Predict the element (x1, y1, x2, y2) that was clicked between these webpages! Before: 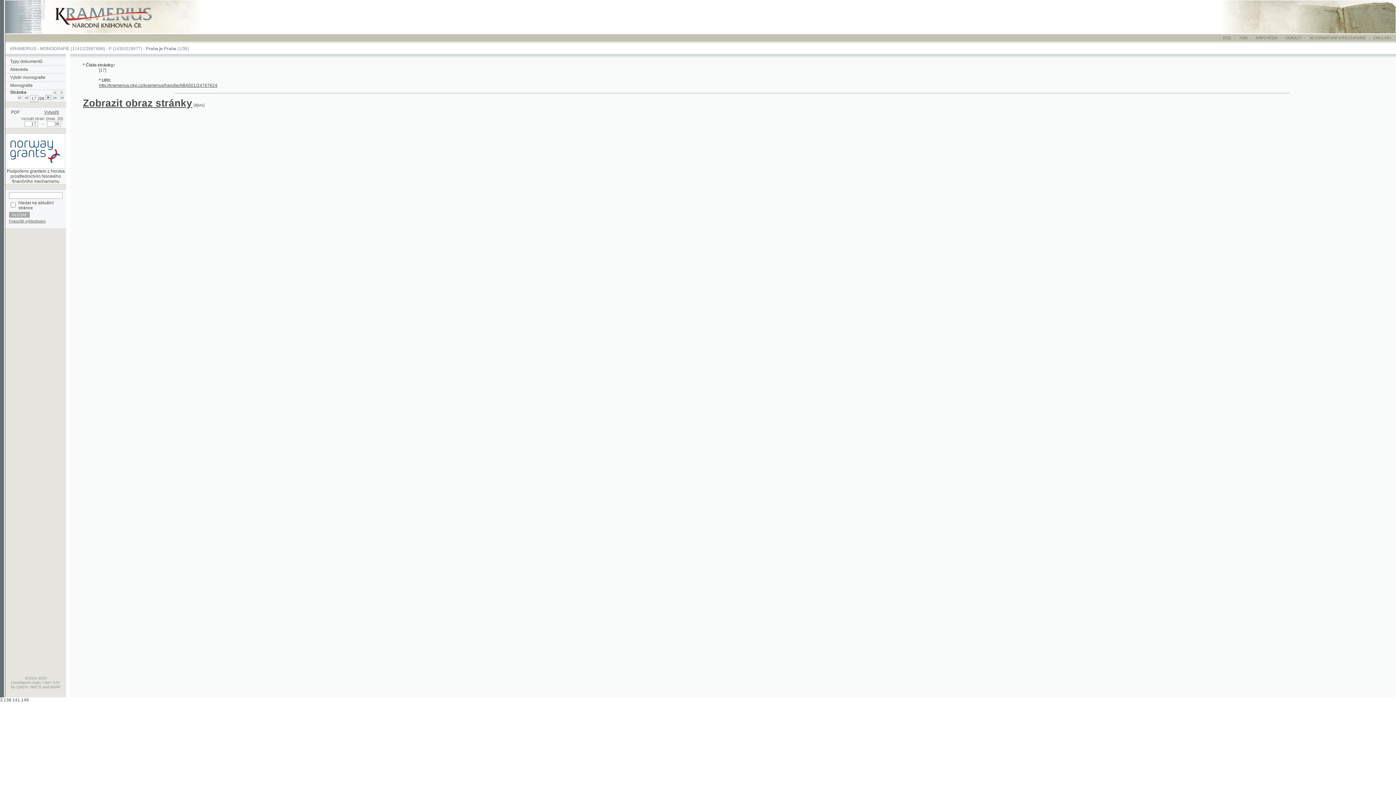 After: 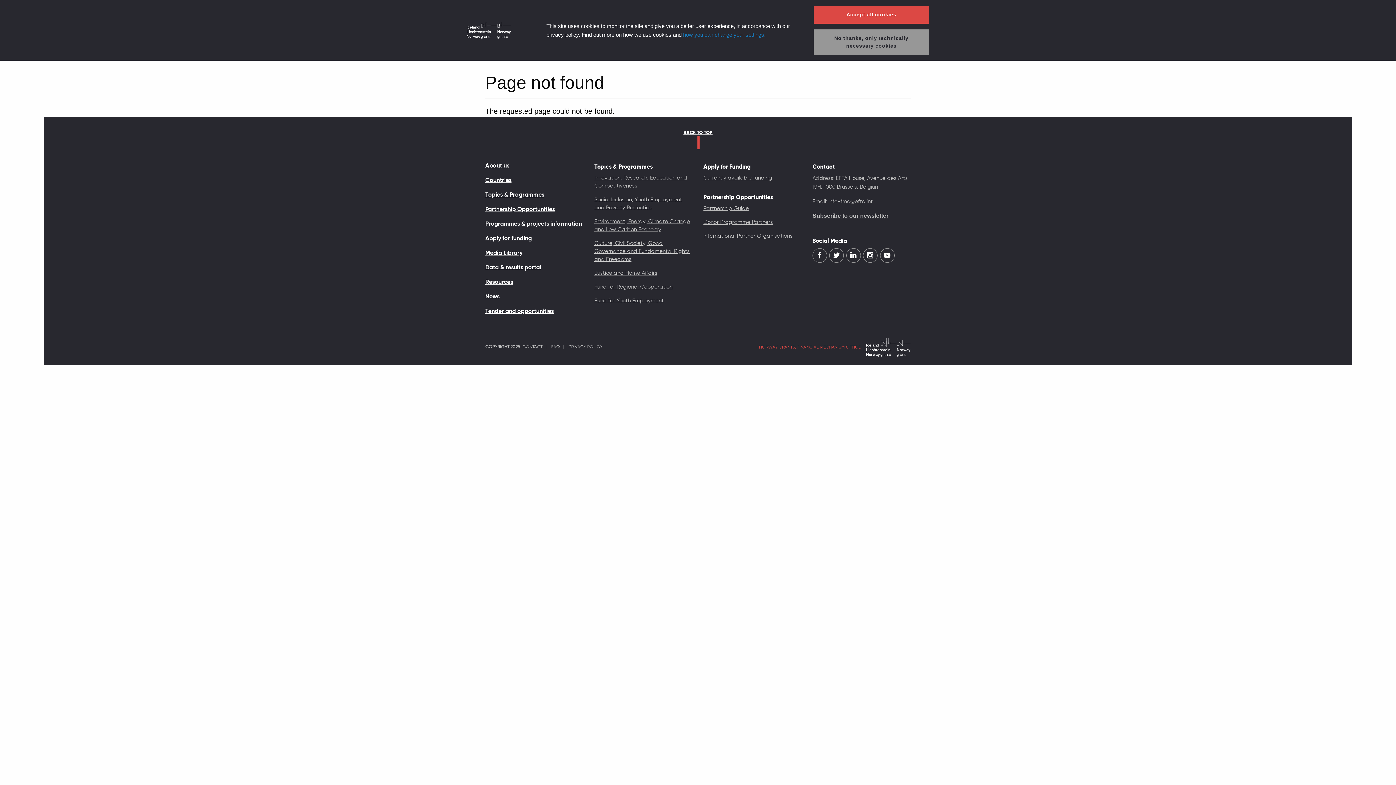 Action: bbox: (7, 149, 58, 153)